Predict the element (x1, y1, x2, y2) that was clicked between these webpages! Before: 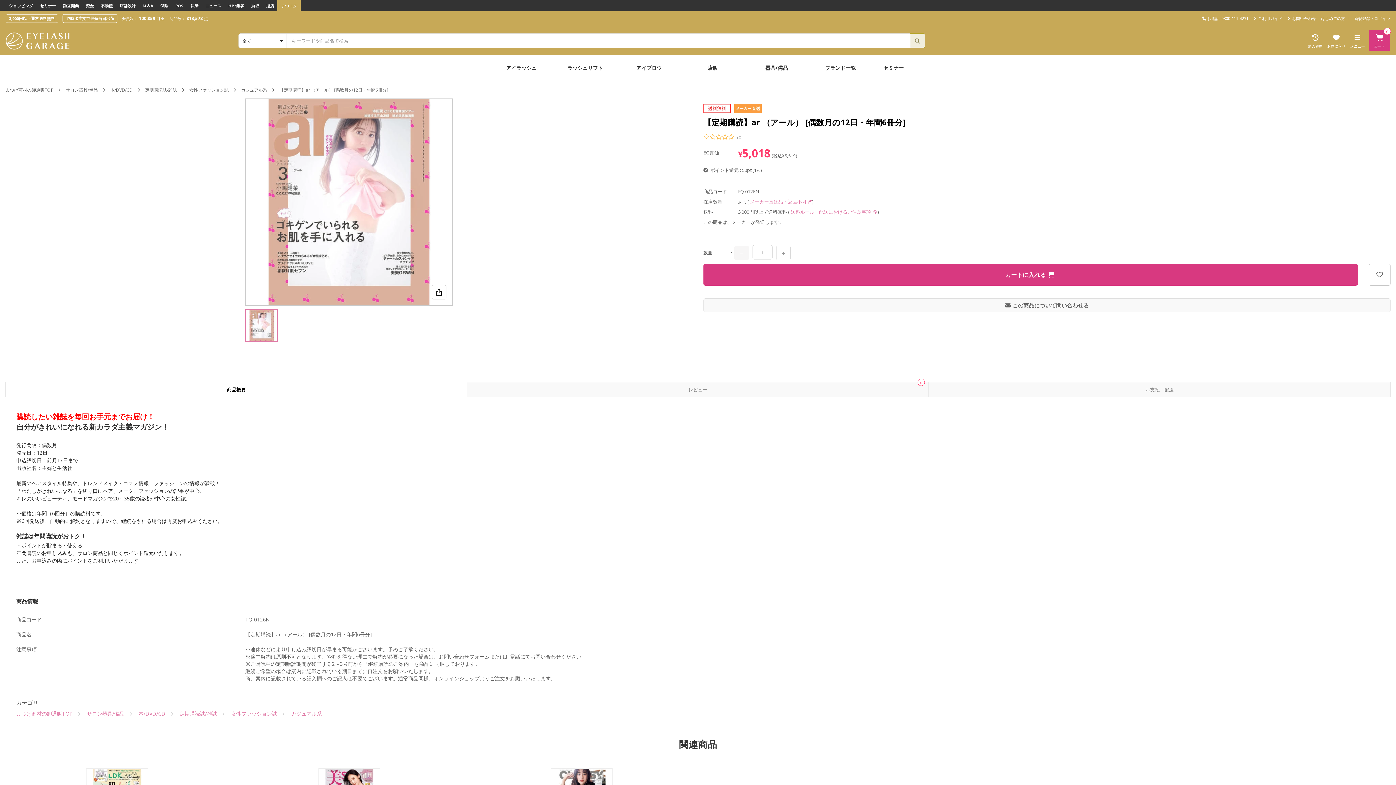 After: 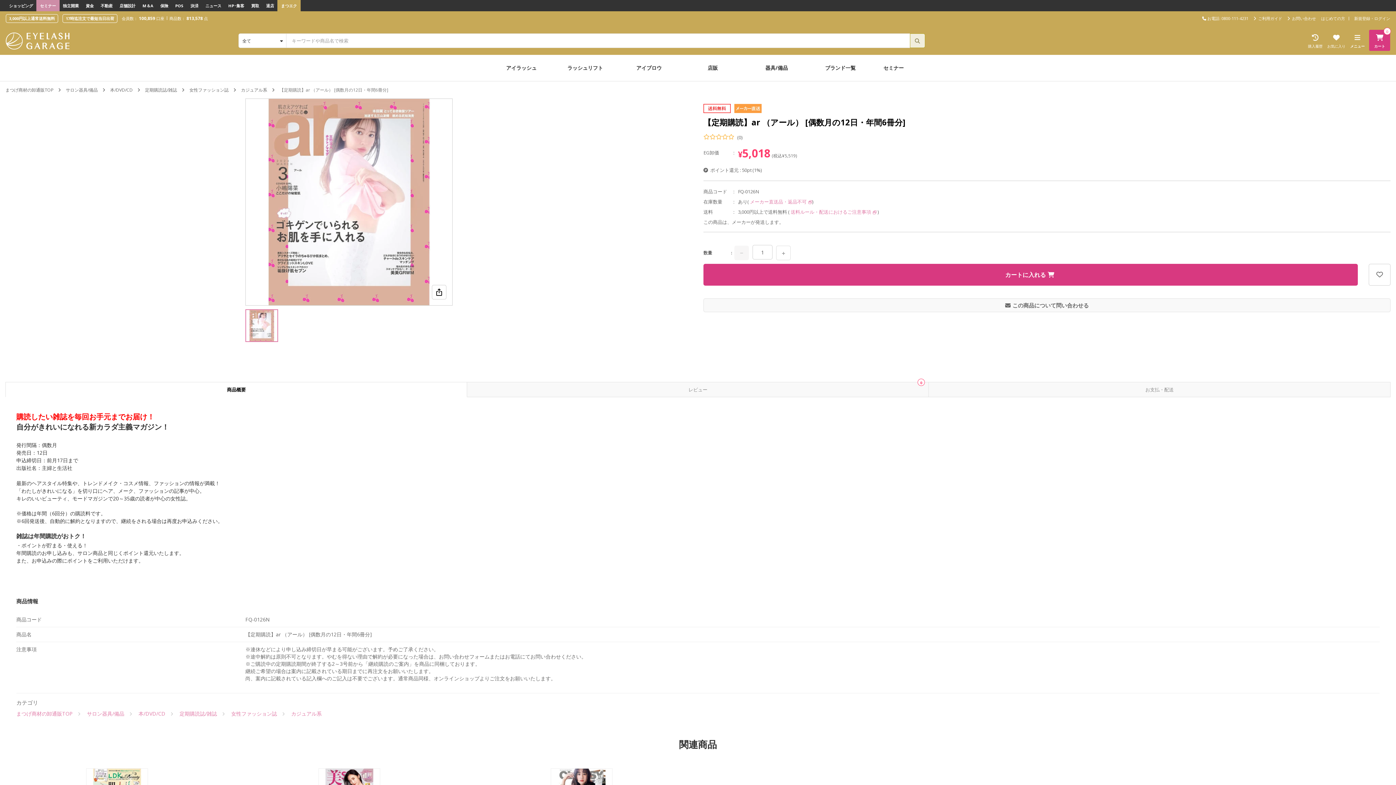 Action: bbox: (36, 0, 59, 11) label: セミナー